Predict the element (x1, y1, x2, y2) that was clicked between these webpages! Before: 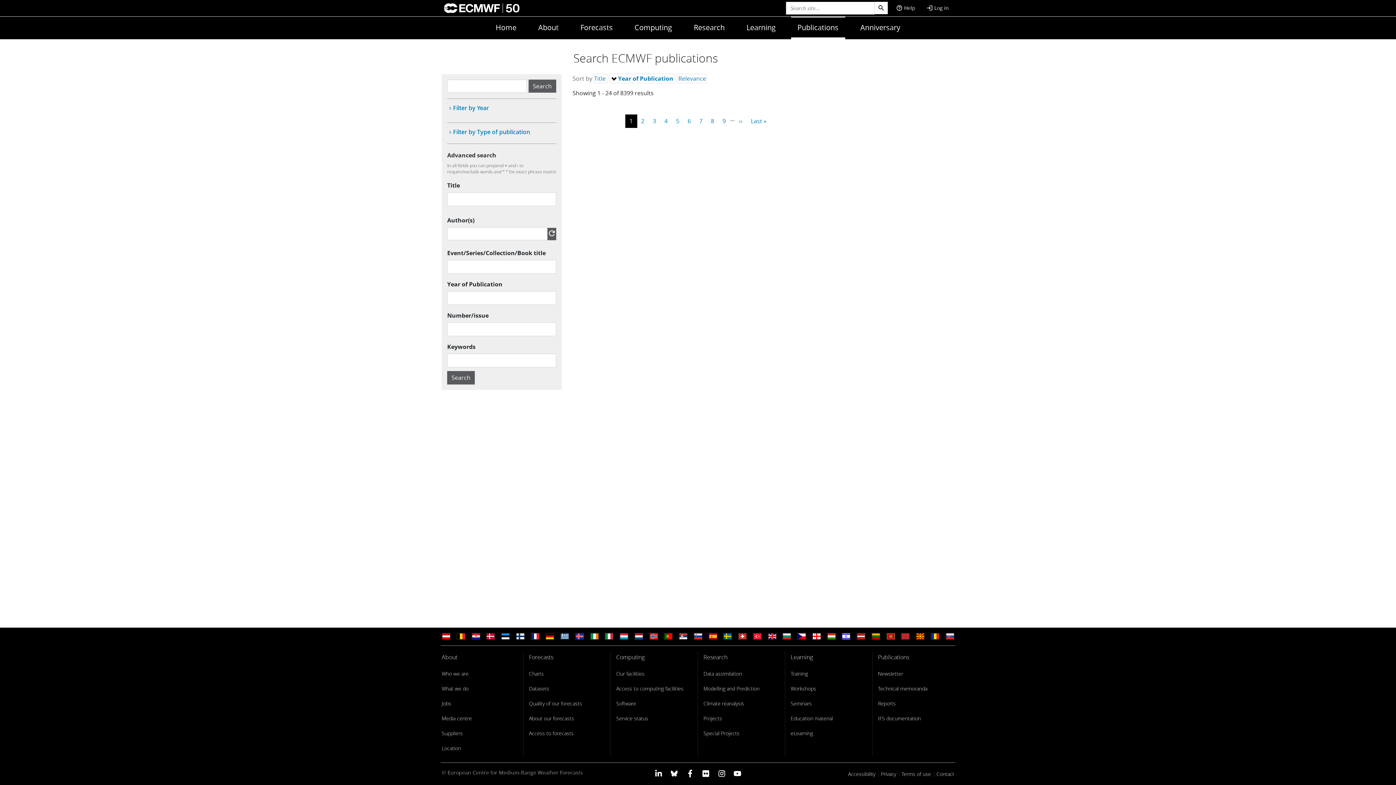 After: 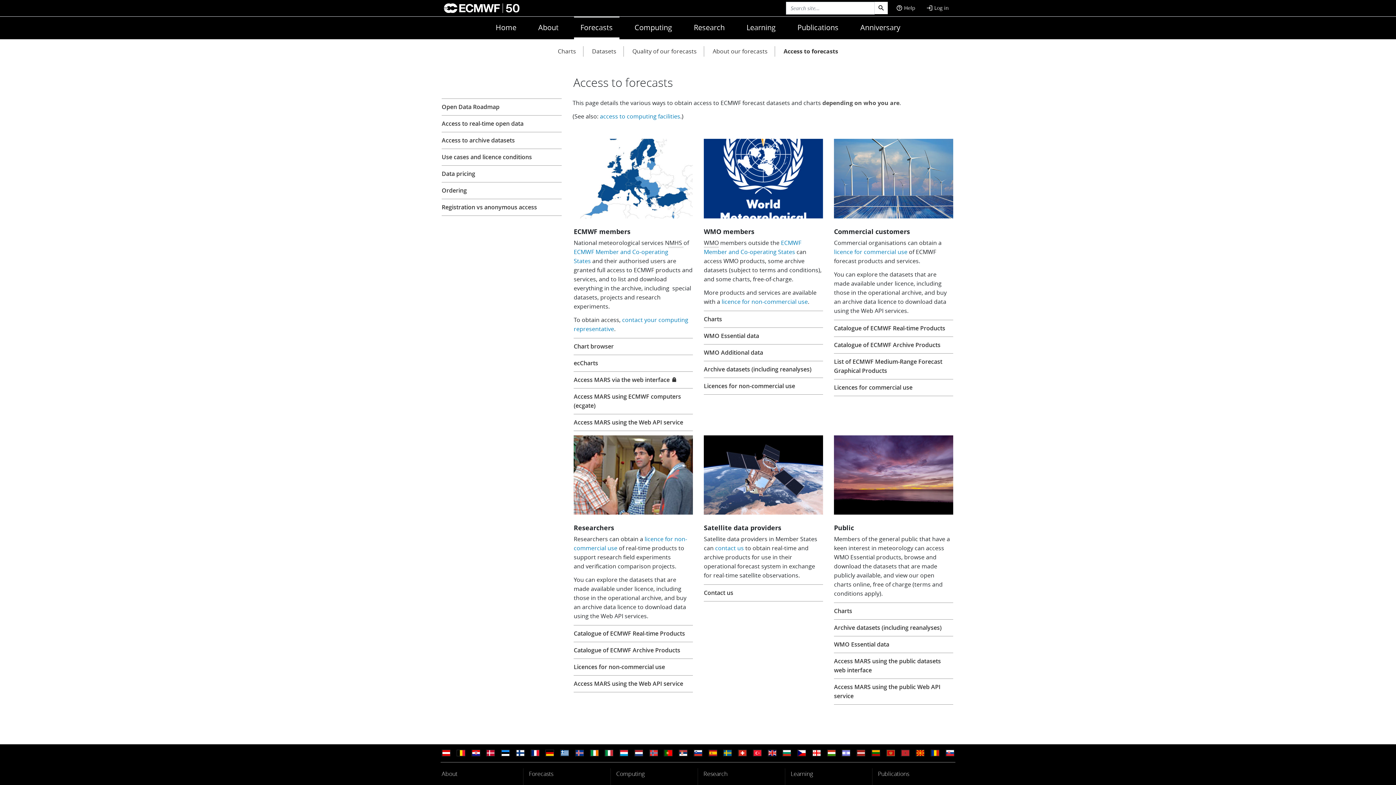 Action: bbox: (529, 728, 573, 738) label: Access to forecasts